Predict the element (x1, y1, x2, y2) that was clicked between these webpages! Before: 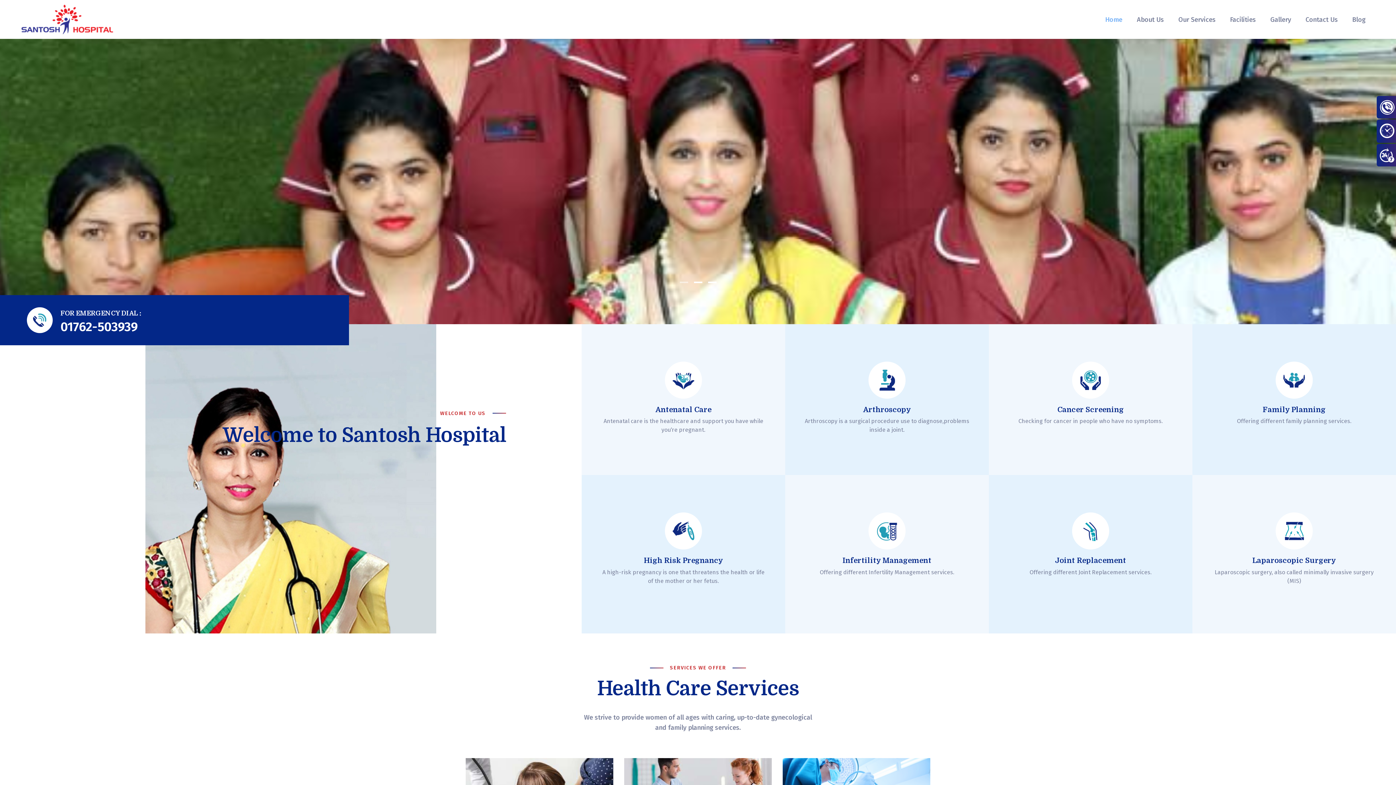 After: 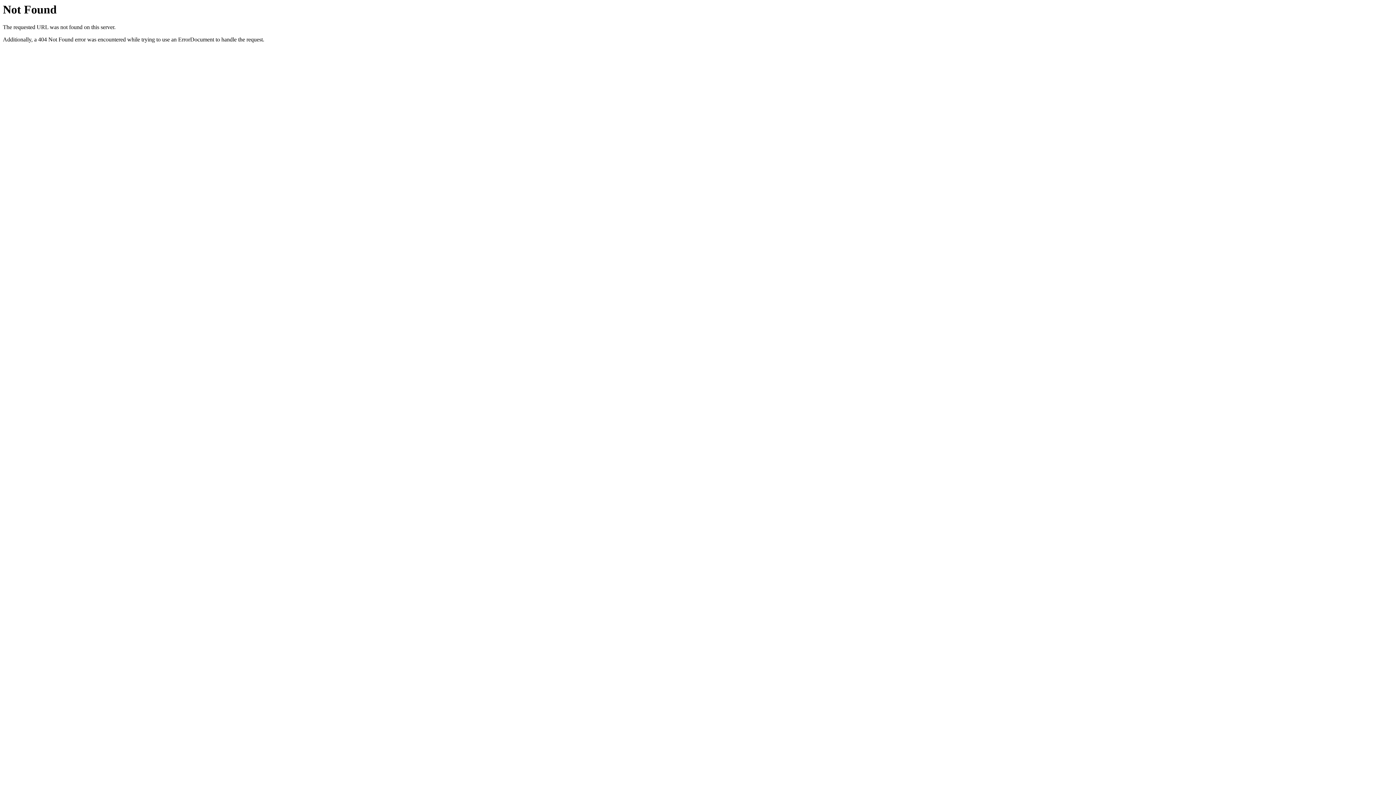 Action: label: Our Services bbox: (1171, 8, 1223, 30)